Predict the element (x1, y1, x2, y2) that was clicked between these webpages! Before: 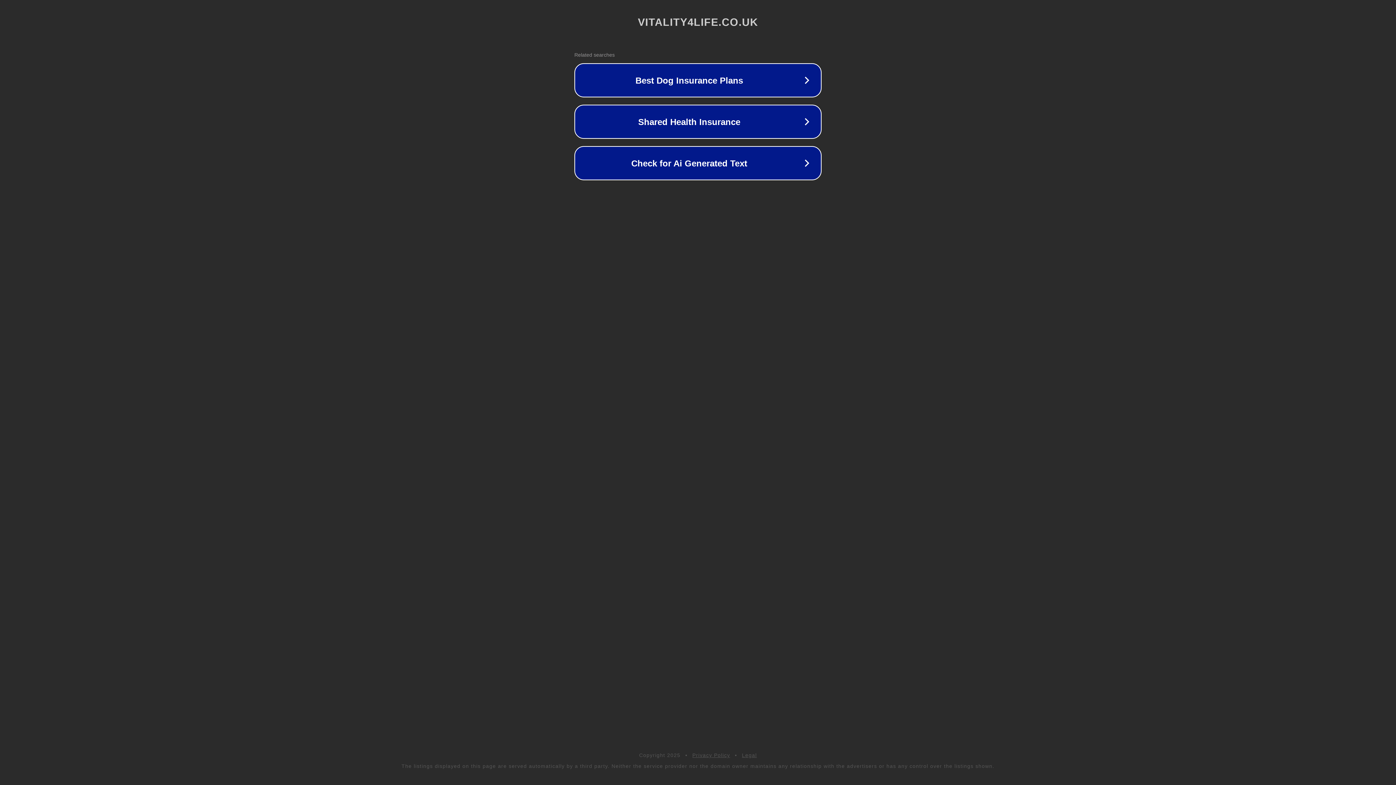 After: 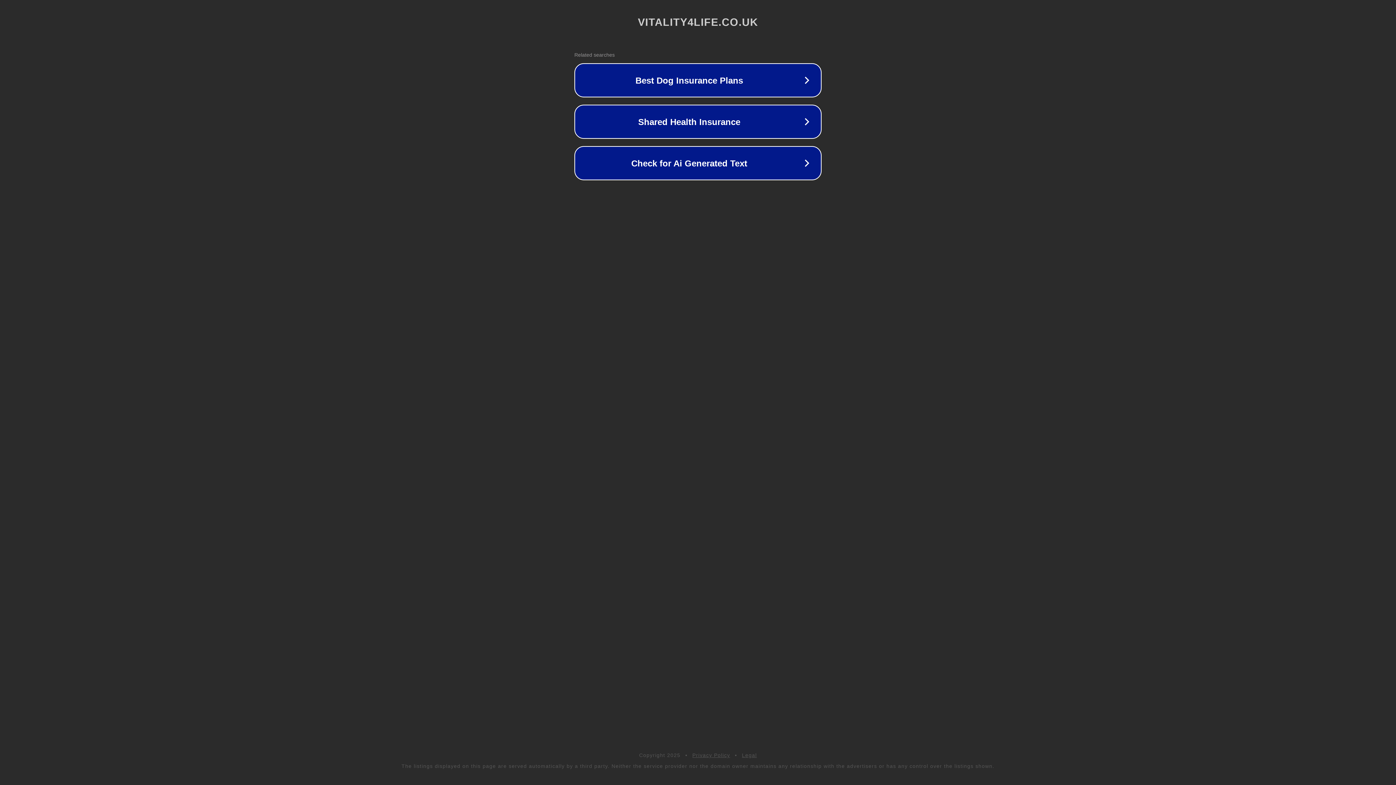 Action: bbox: (692, 752, 730, 758) label: Privacy Policy